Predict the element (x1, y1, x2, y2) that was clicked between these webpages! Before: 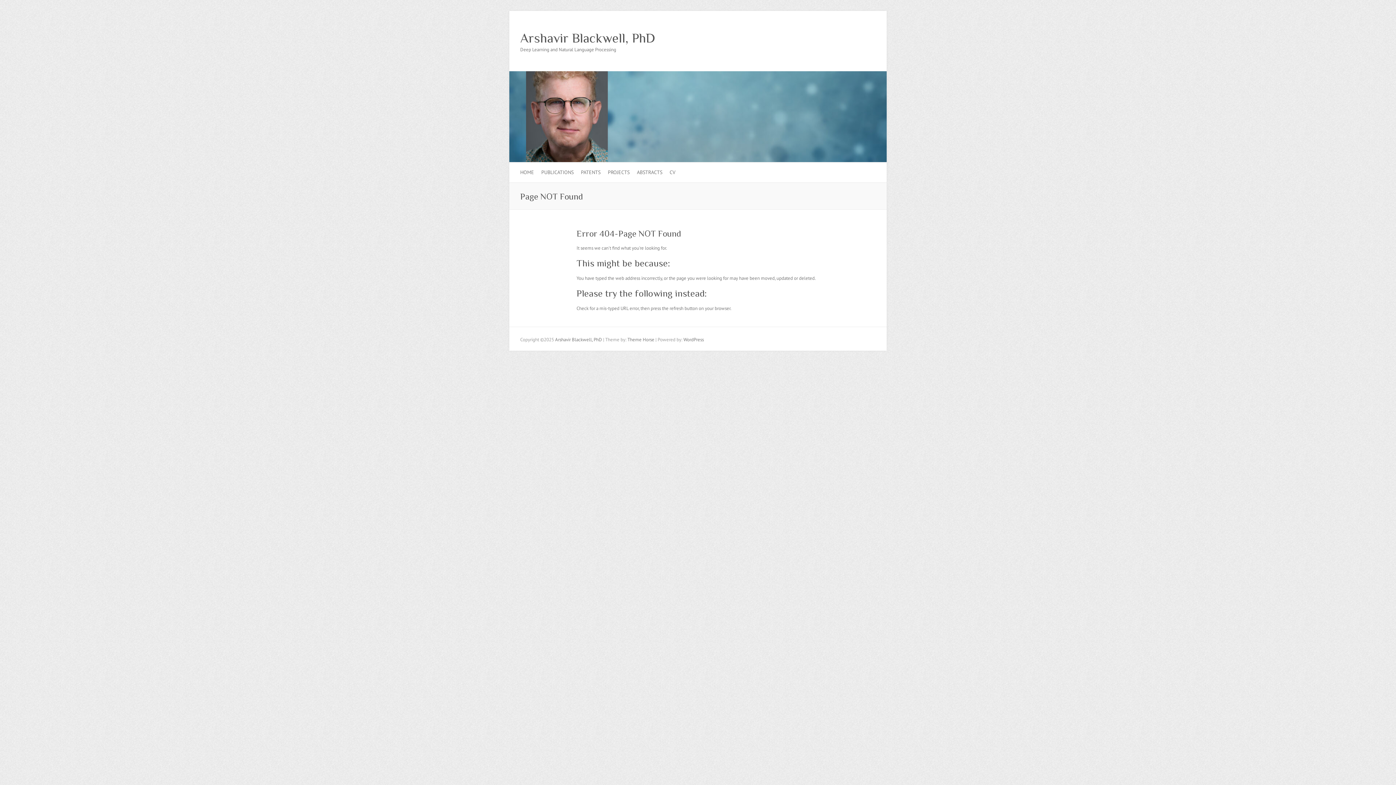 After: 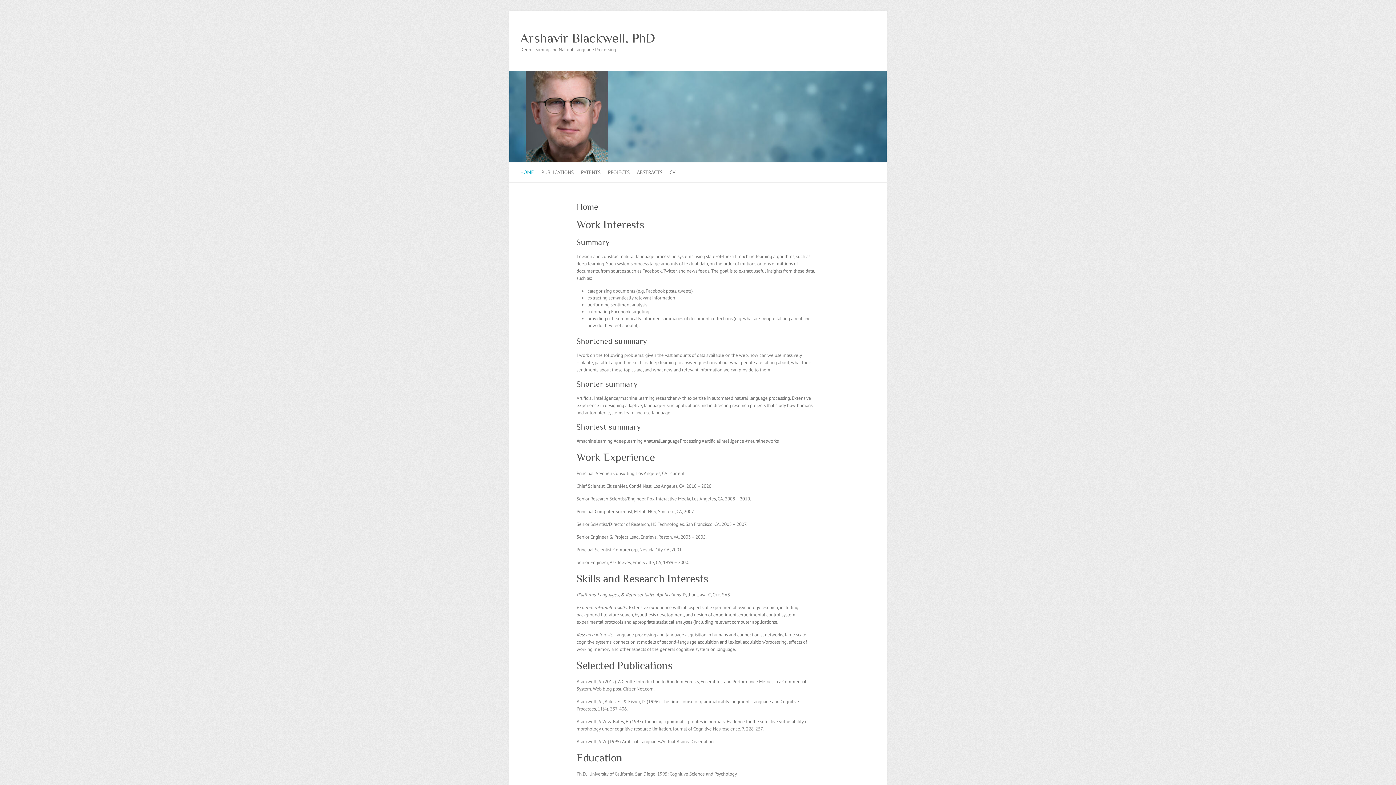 Action: bbox: (520, 29, 655, 46) label: Arshavir Blackwell, PhD